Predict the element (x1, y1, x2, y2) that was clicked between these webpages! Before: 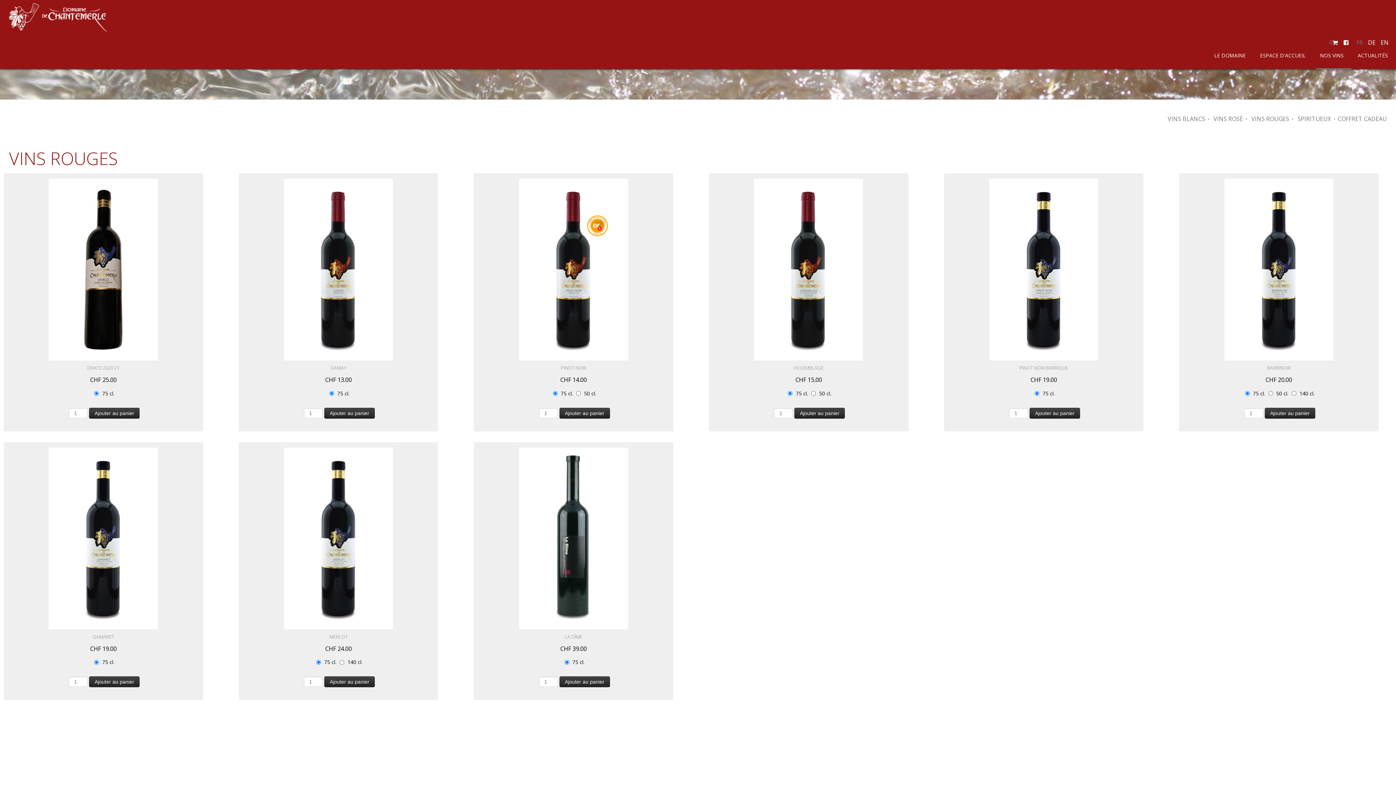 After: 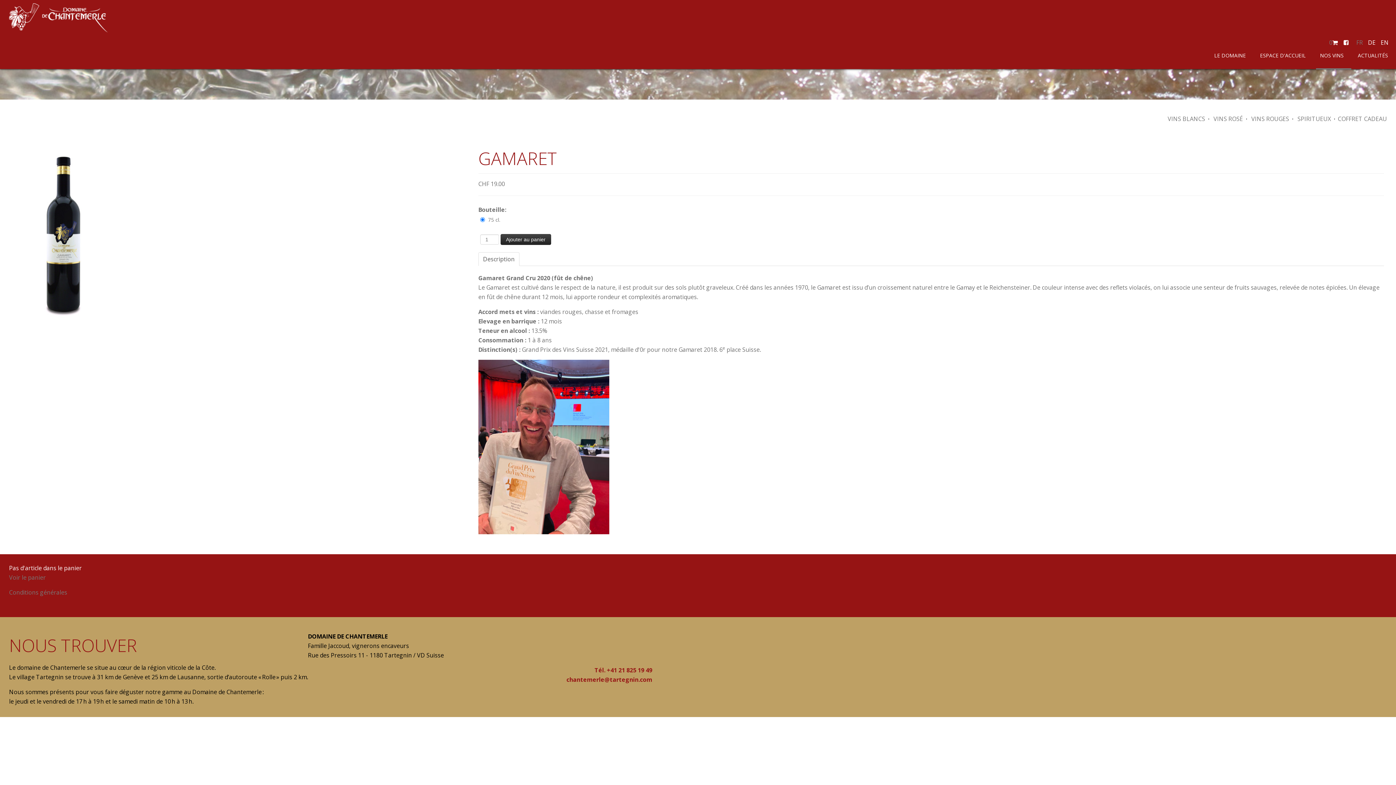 Action: bbox: (48, 534, 157, 542)